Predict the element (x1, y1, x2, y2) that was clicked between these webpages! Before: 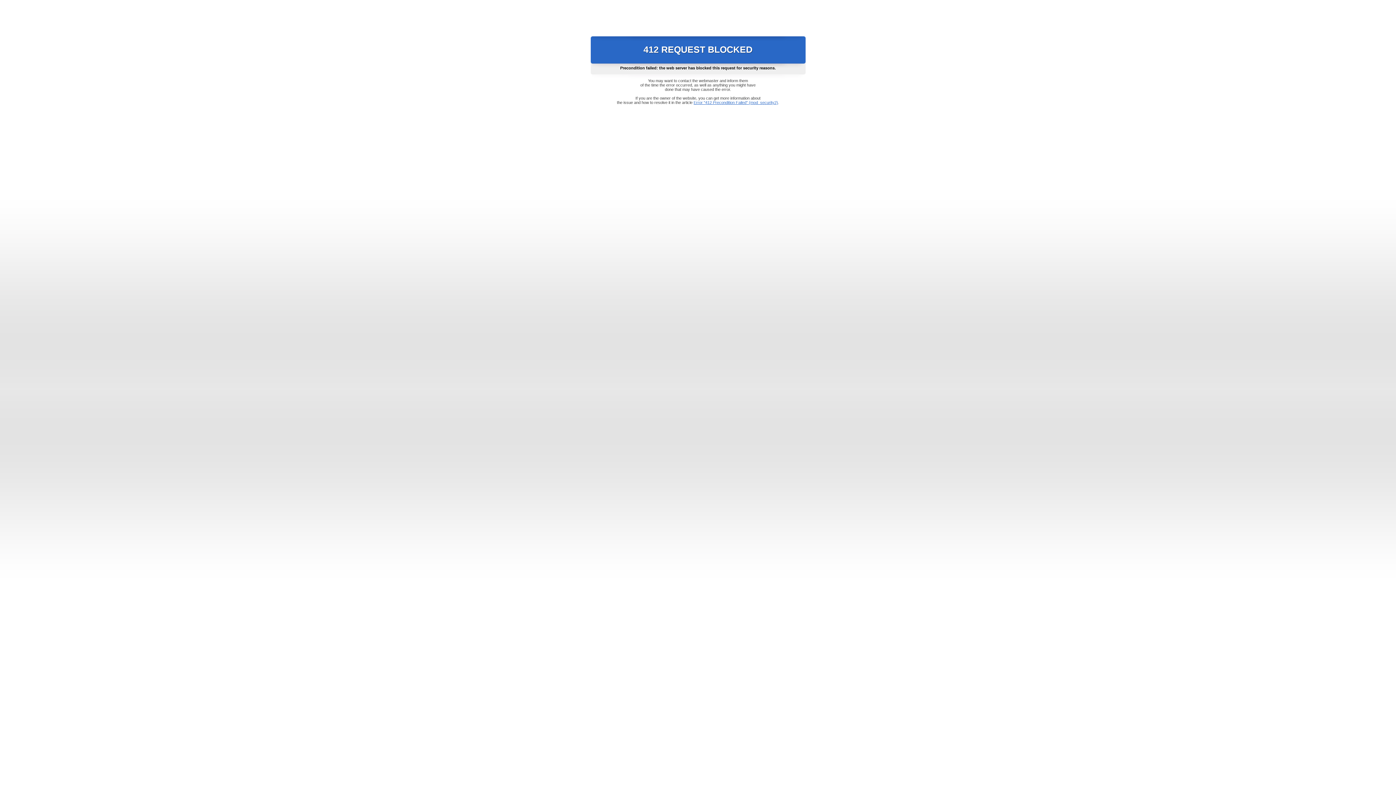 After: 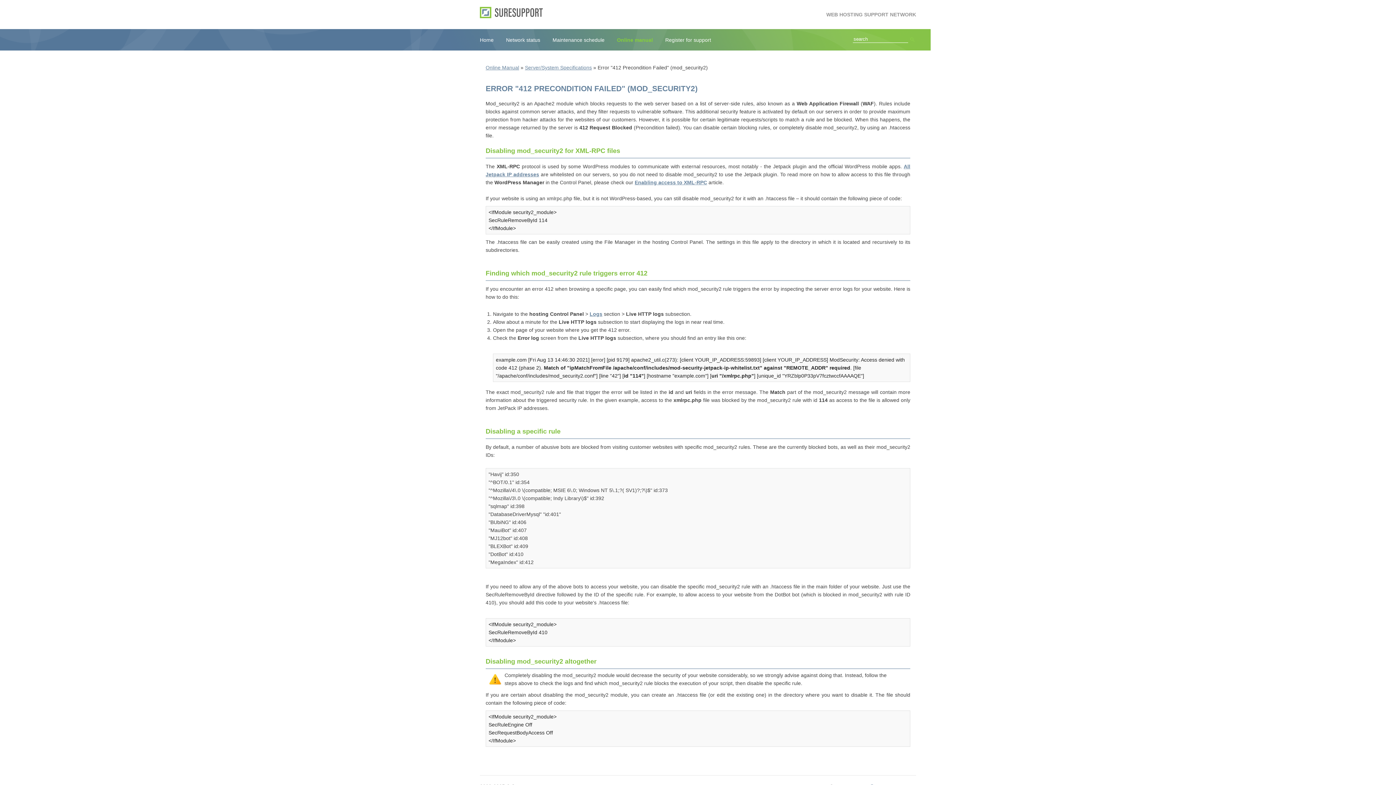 Action: label: Error "412 Precondition Failed" (mod_security2) bbox: (693, 100, 778, 104)